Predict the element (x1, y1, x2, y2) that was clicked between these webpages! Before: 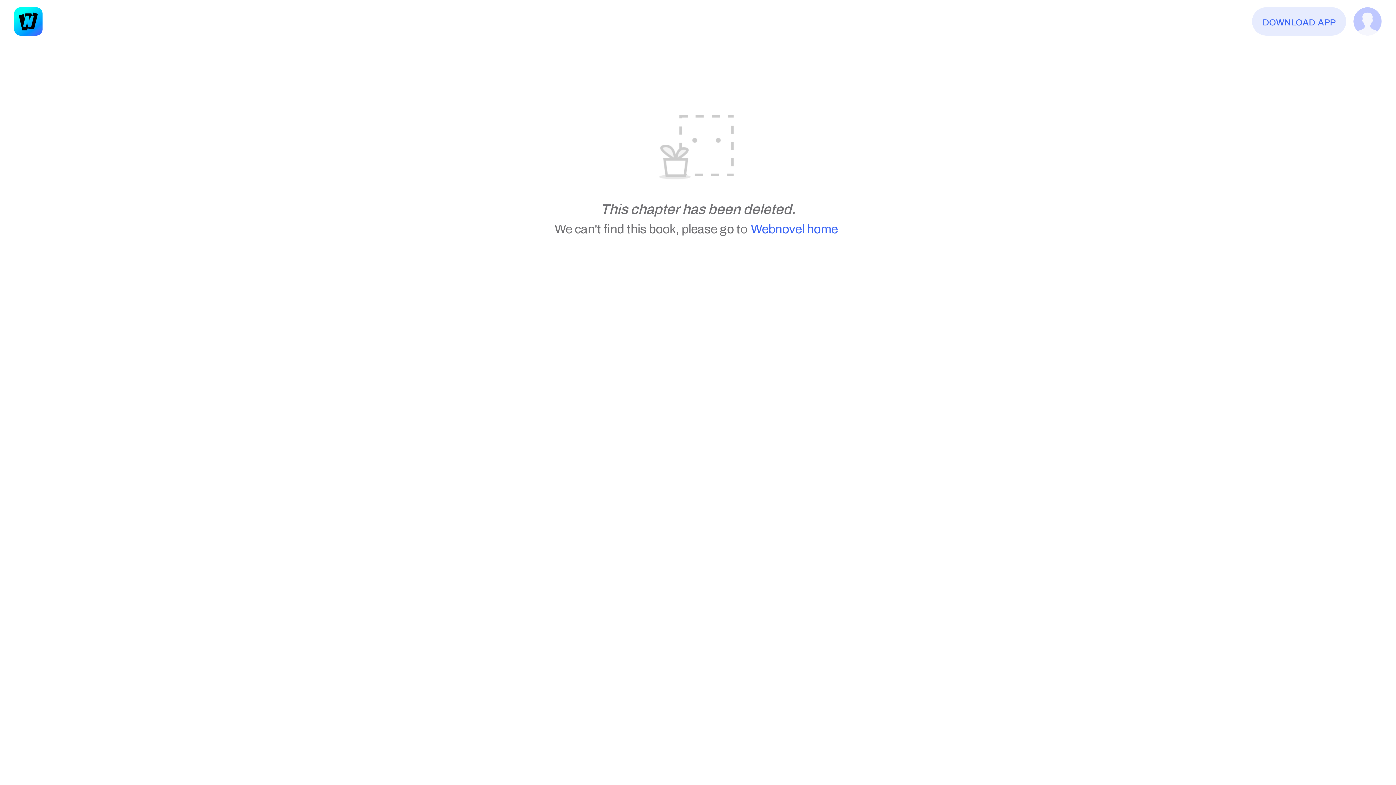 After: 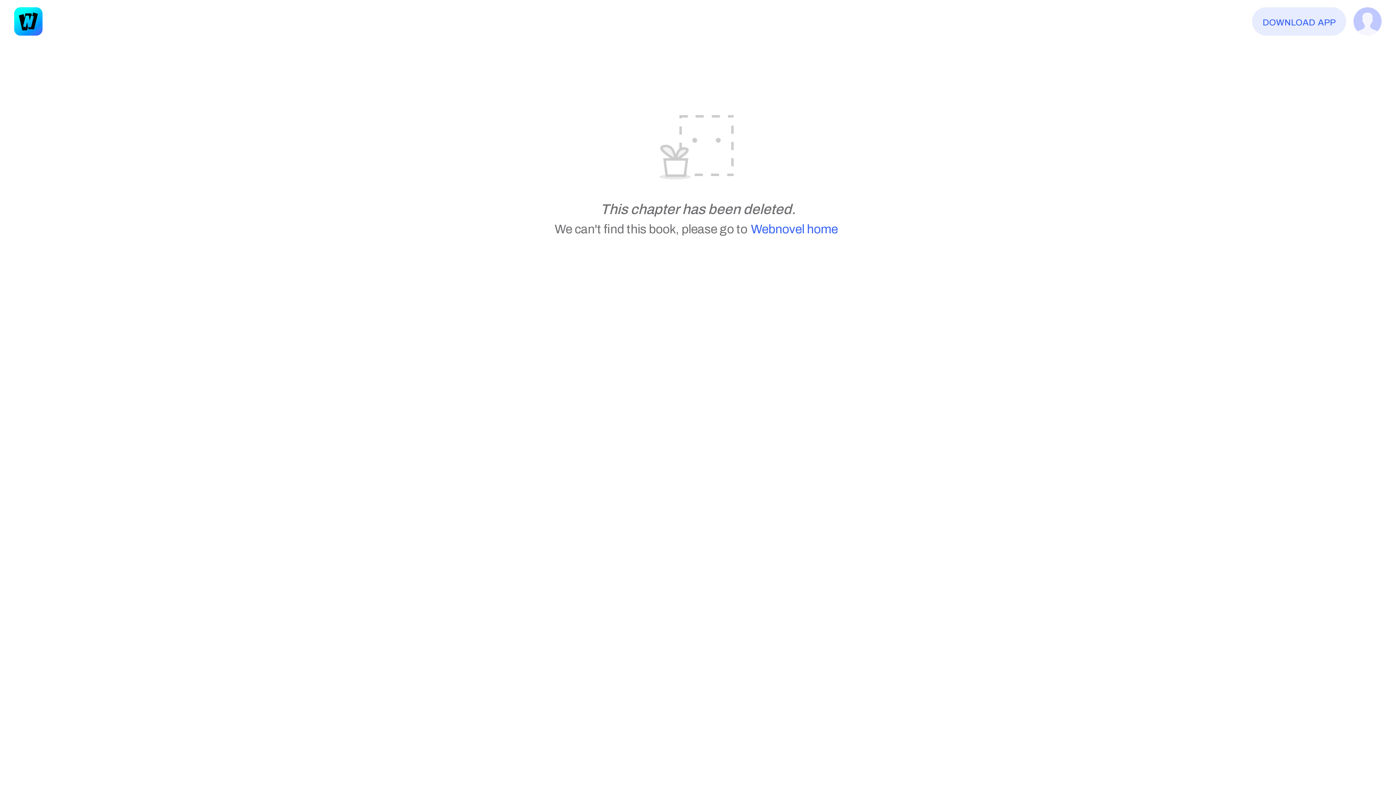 Action: label: download app bbox: (1252, 7, 1346, 35)